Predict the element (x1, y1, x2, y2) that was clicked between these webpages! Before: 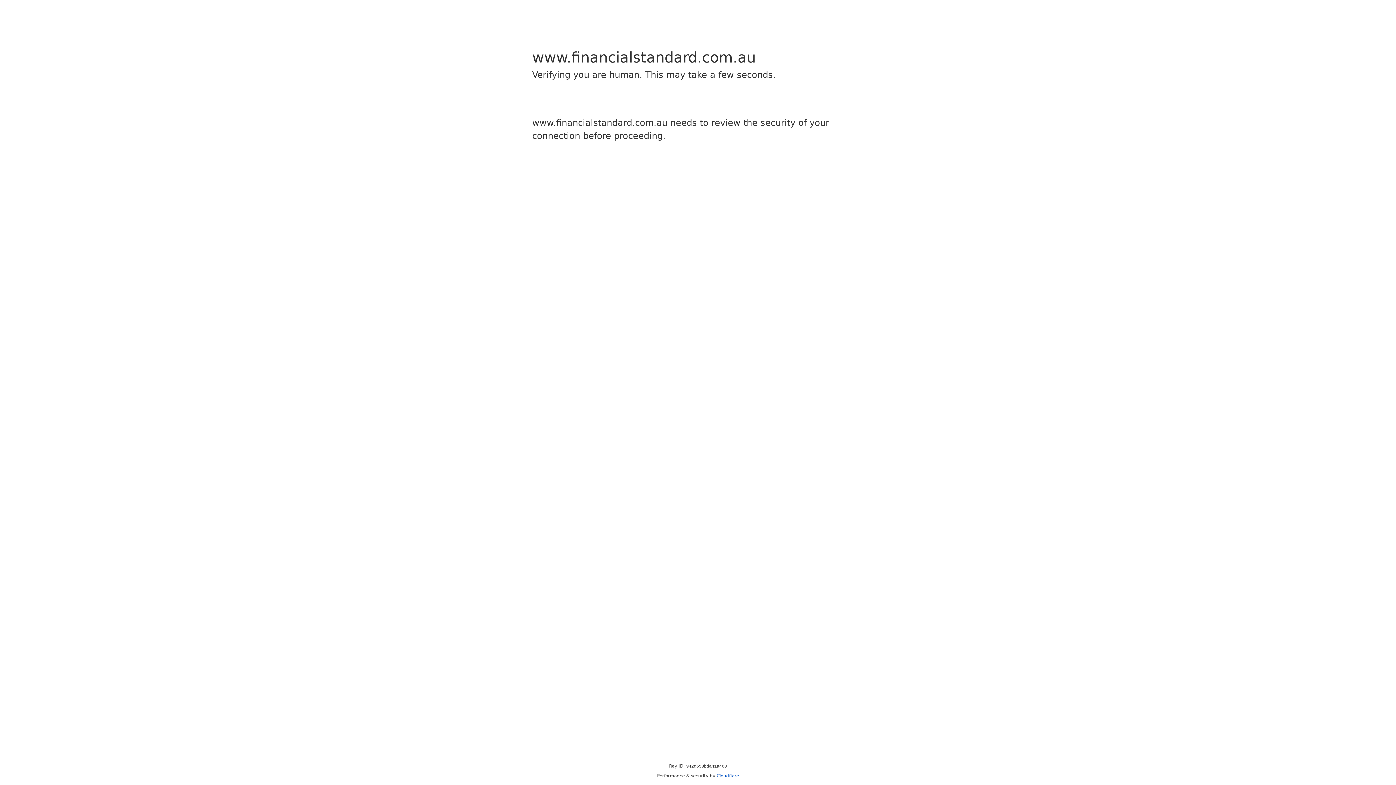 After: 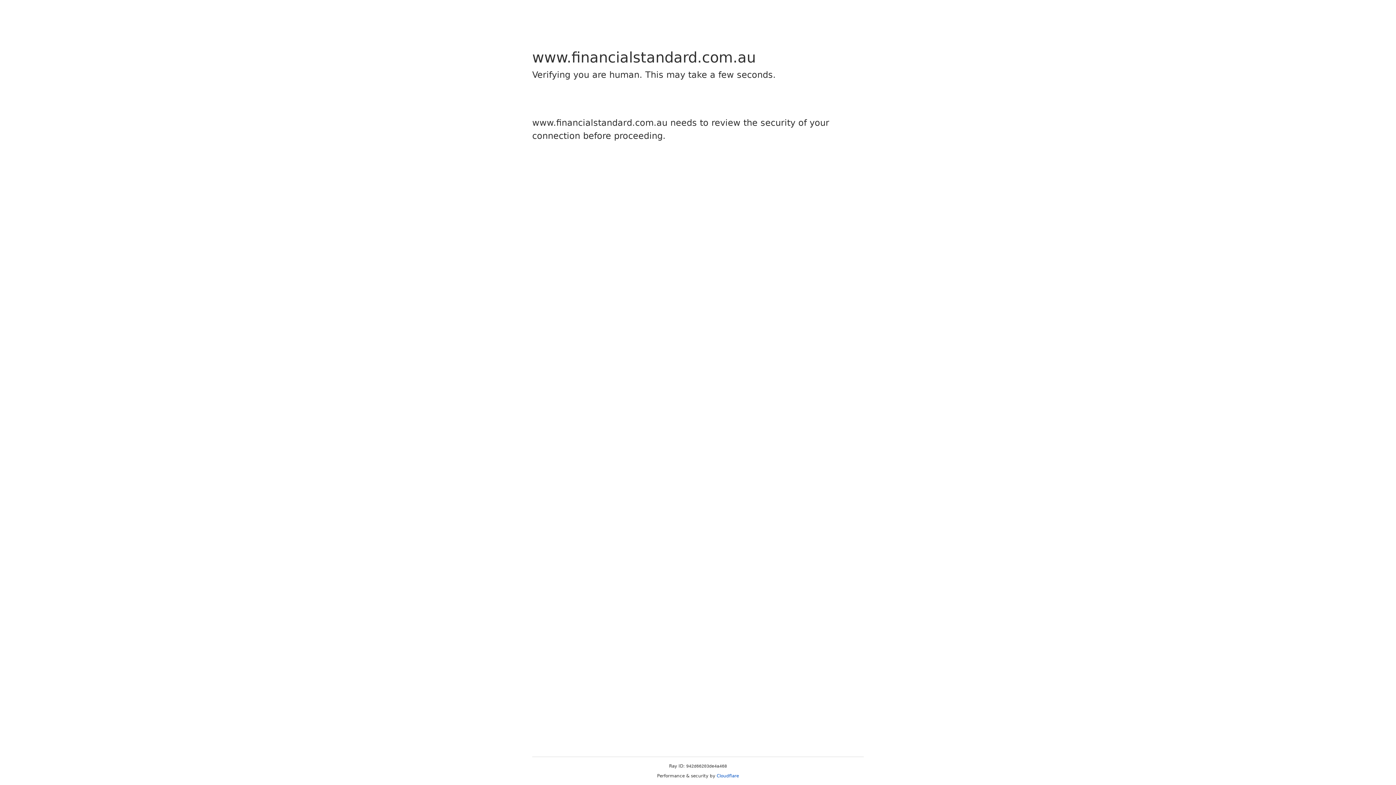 Action: label: Cloudflare bbox: (716, 773, 739, 778)